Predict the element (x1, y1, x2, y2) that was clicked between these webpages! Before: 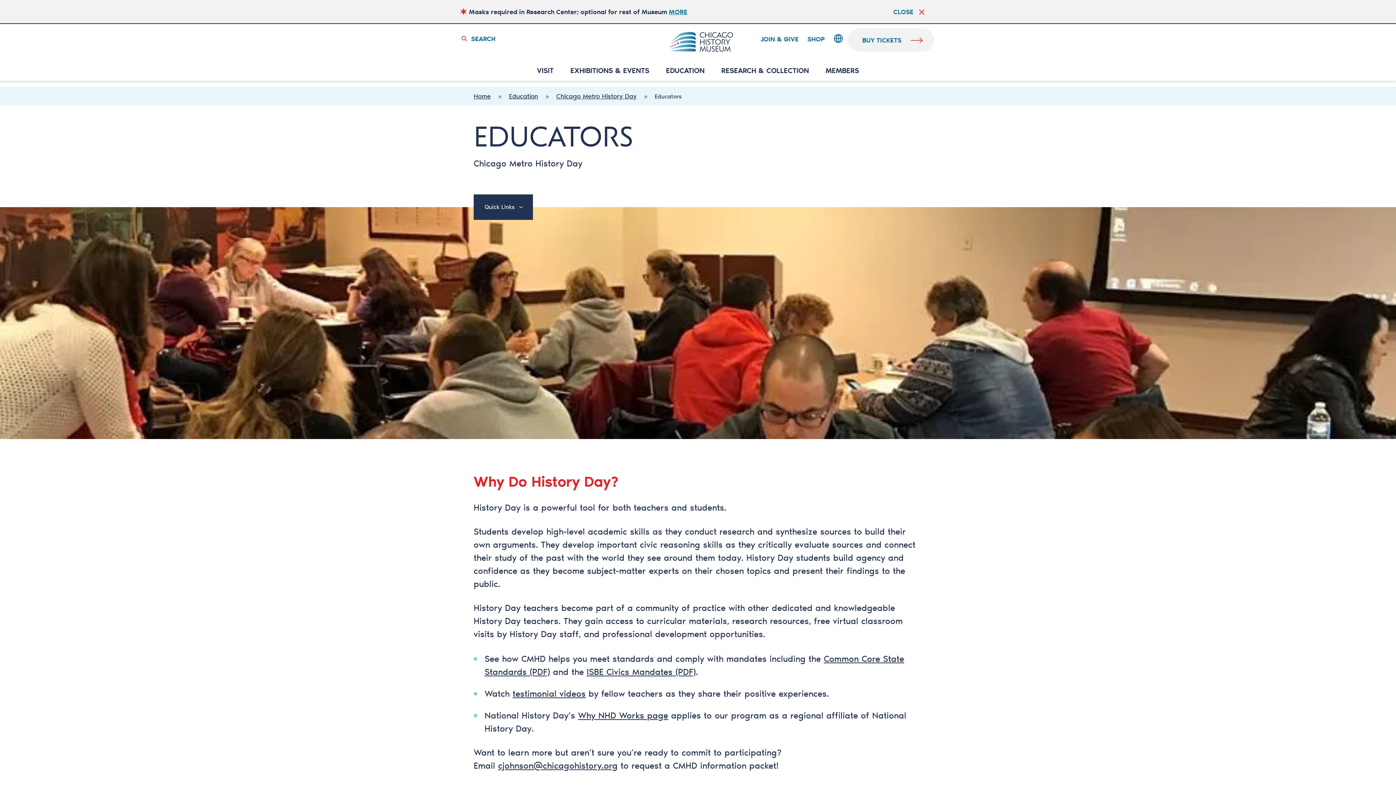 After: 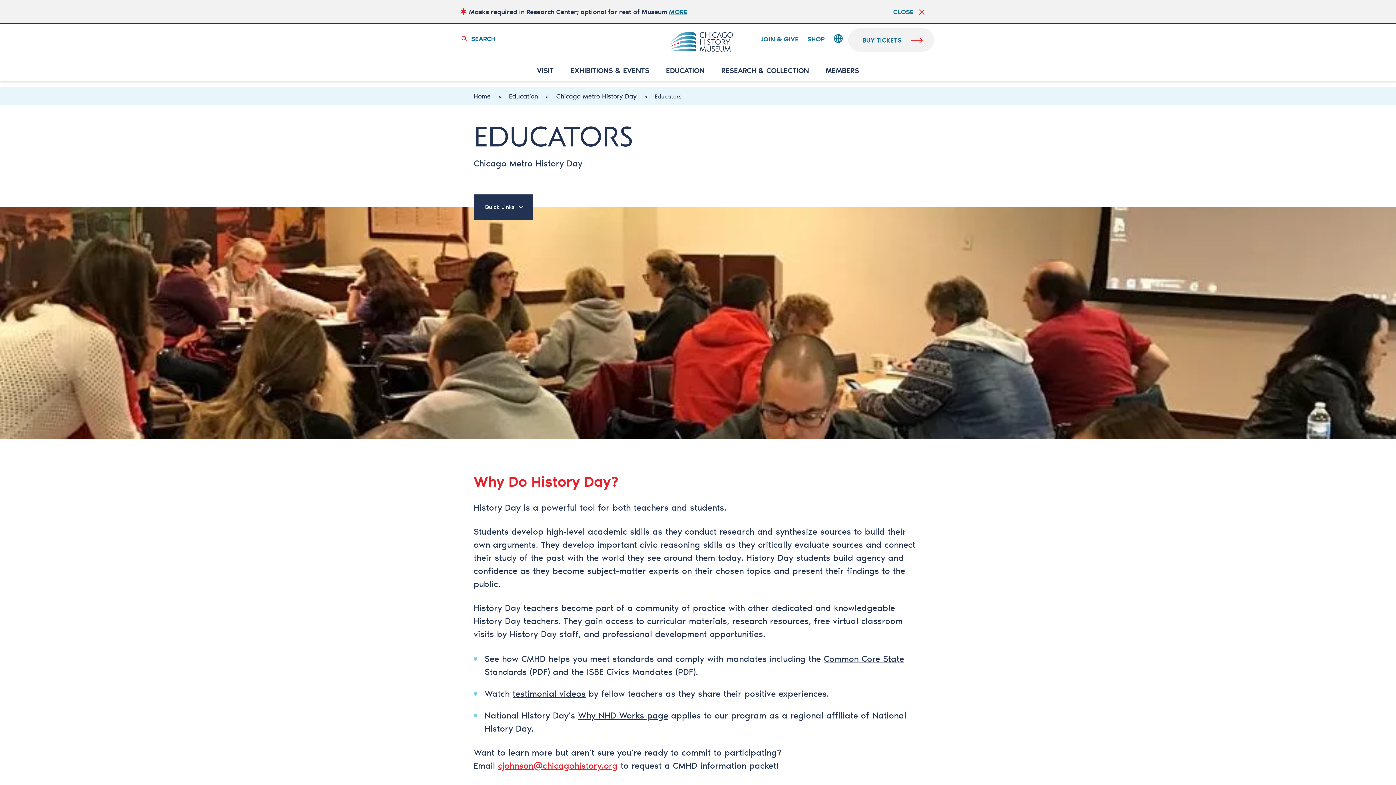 Action: label: cjohnson@chicagohistory.org bbox: (498, 759, 617, 772)